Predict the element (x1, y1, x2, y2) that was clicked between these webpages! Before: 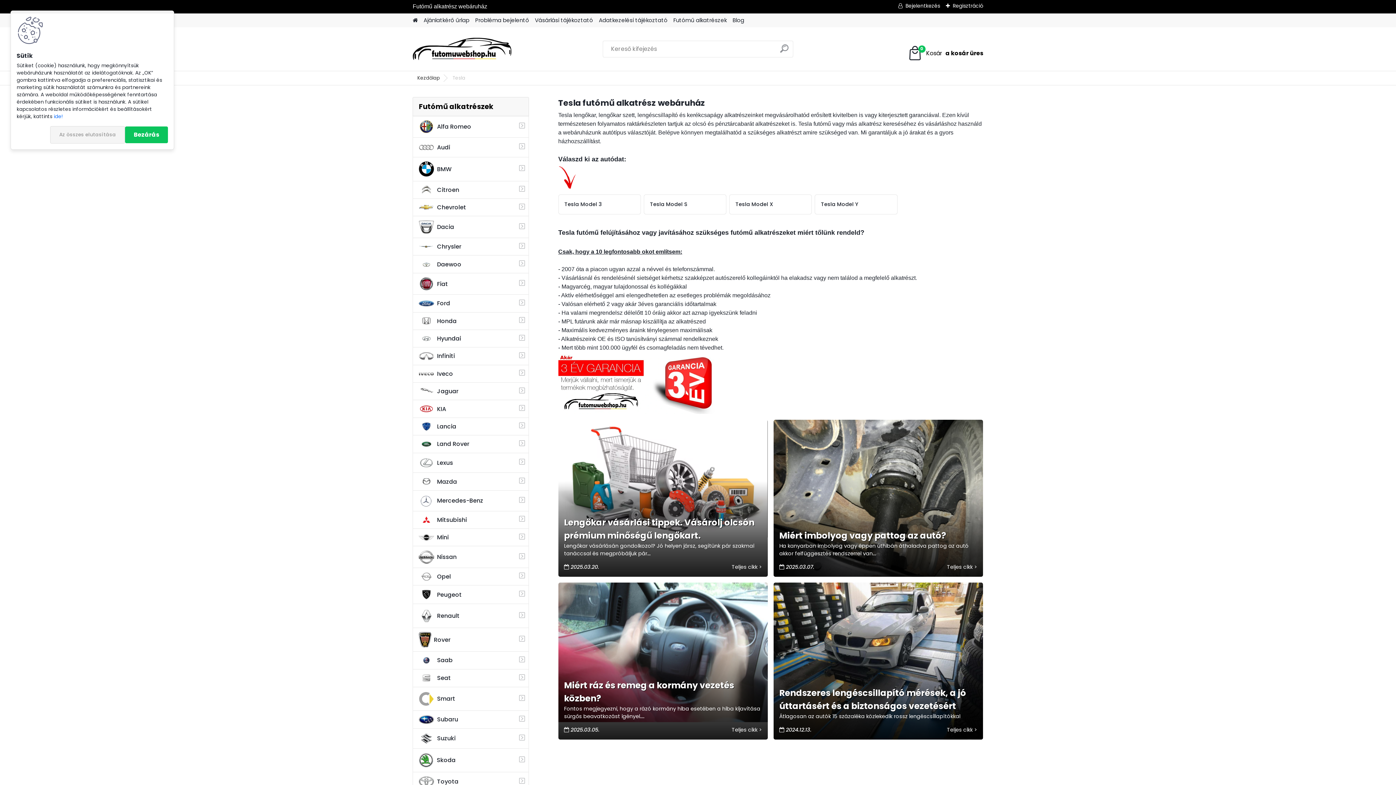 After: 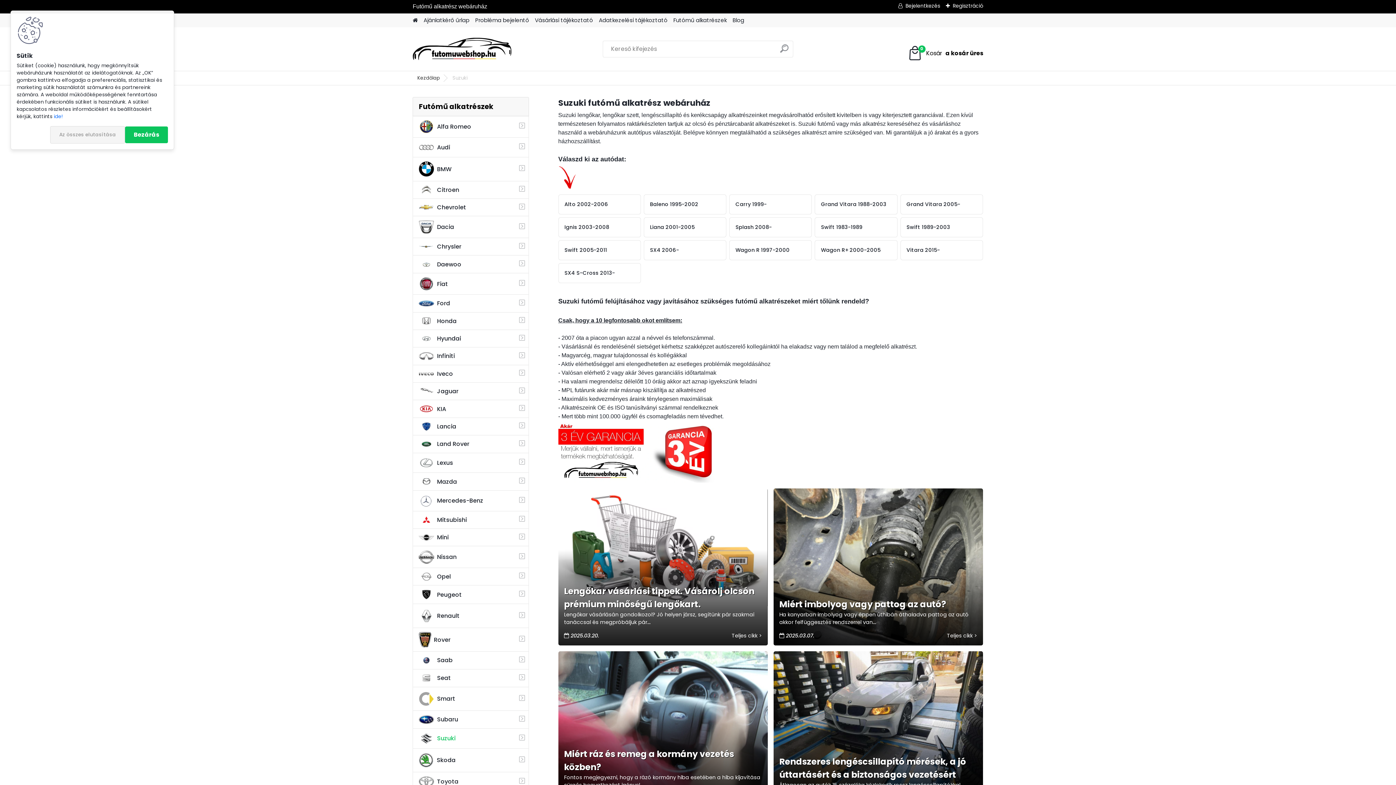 Action: label: Suzuki bbox: (412, 728, 529, 748)